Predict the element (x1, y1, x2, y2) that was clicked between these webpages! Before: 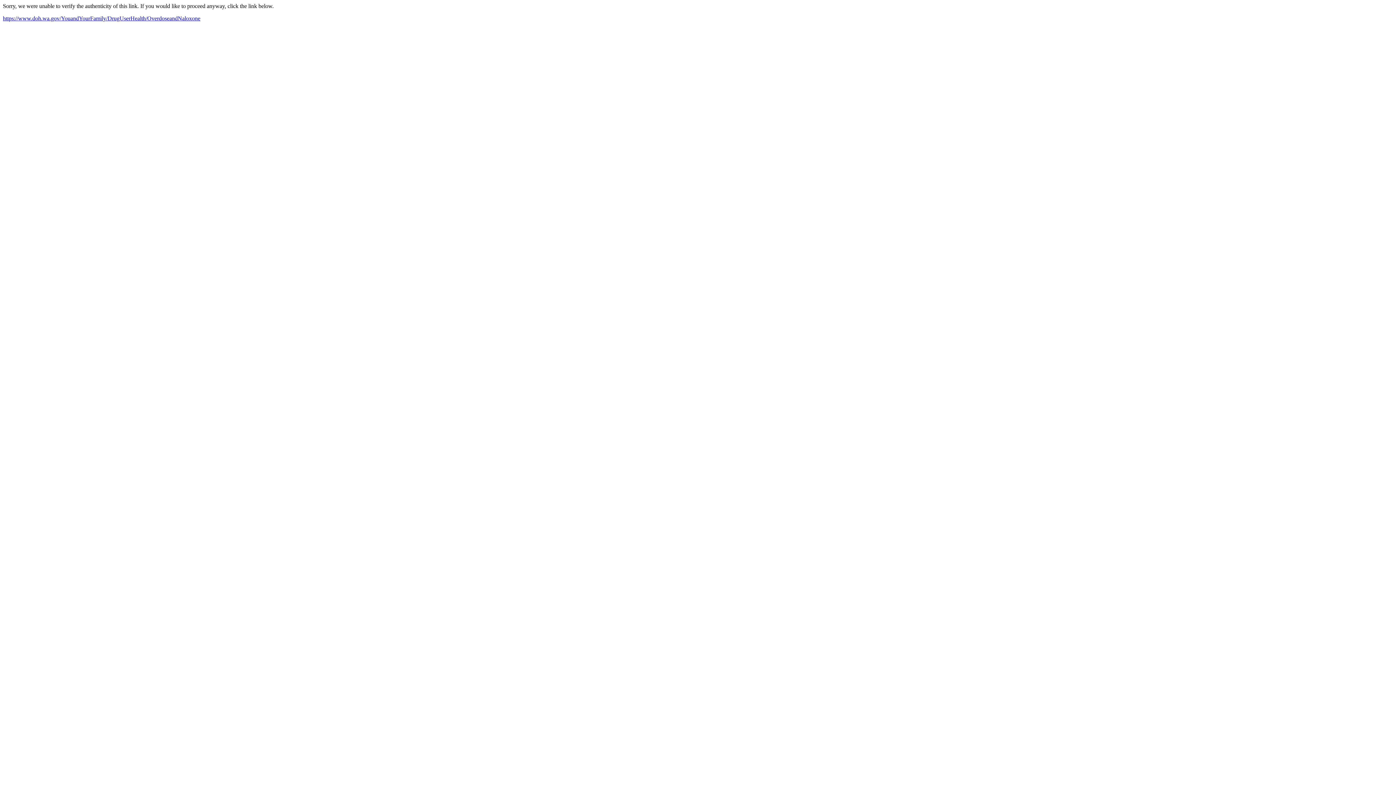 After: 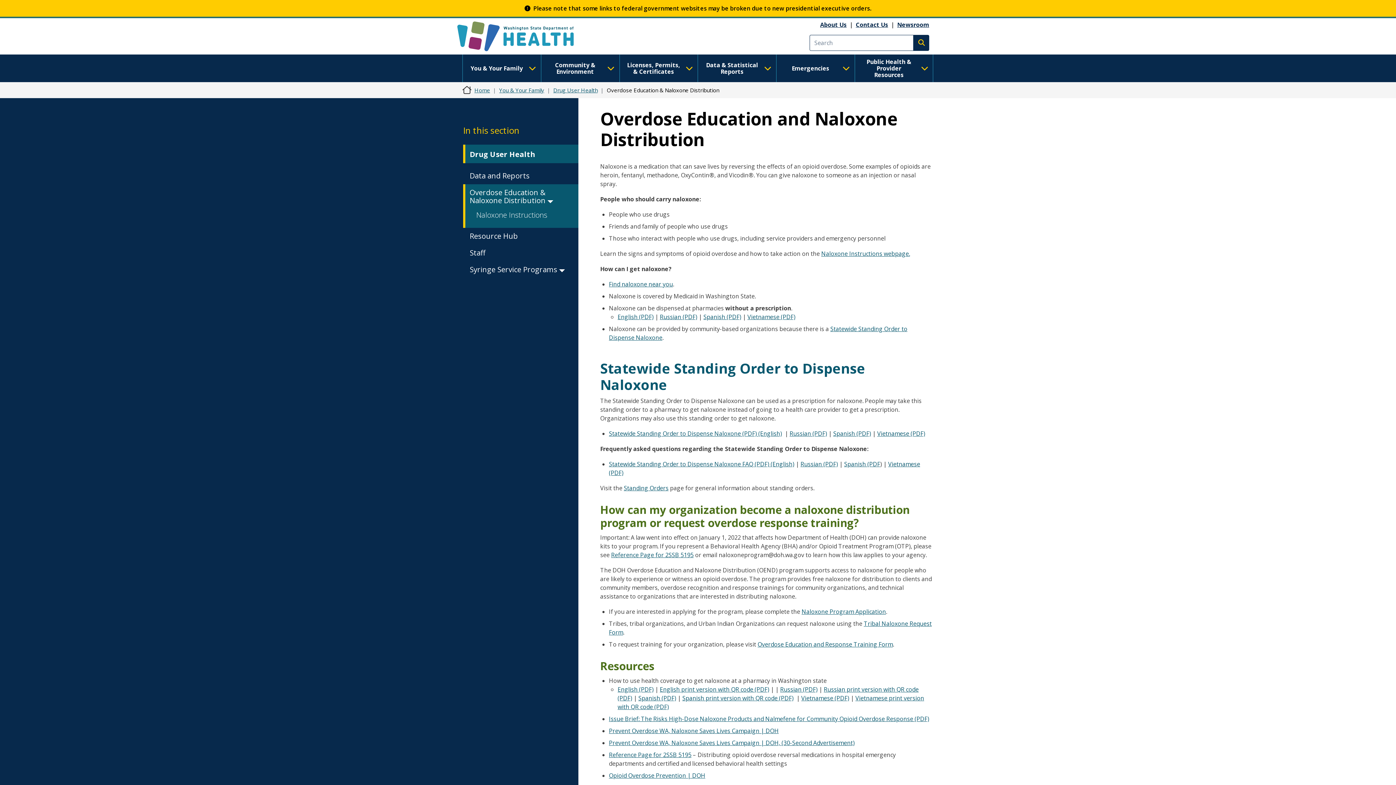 Action: label: https://www.doh.wa.gov/YouandYourFamily/DrugUserHealth/OverdoseandNaloxone bbox: (2, 15, 200, 21)